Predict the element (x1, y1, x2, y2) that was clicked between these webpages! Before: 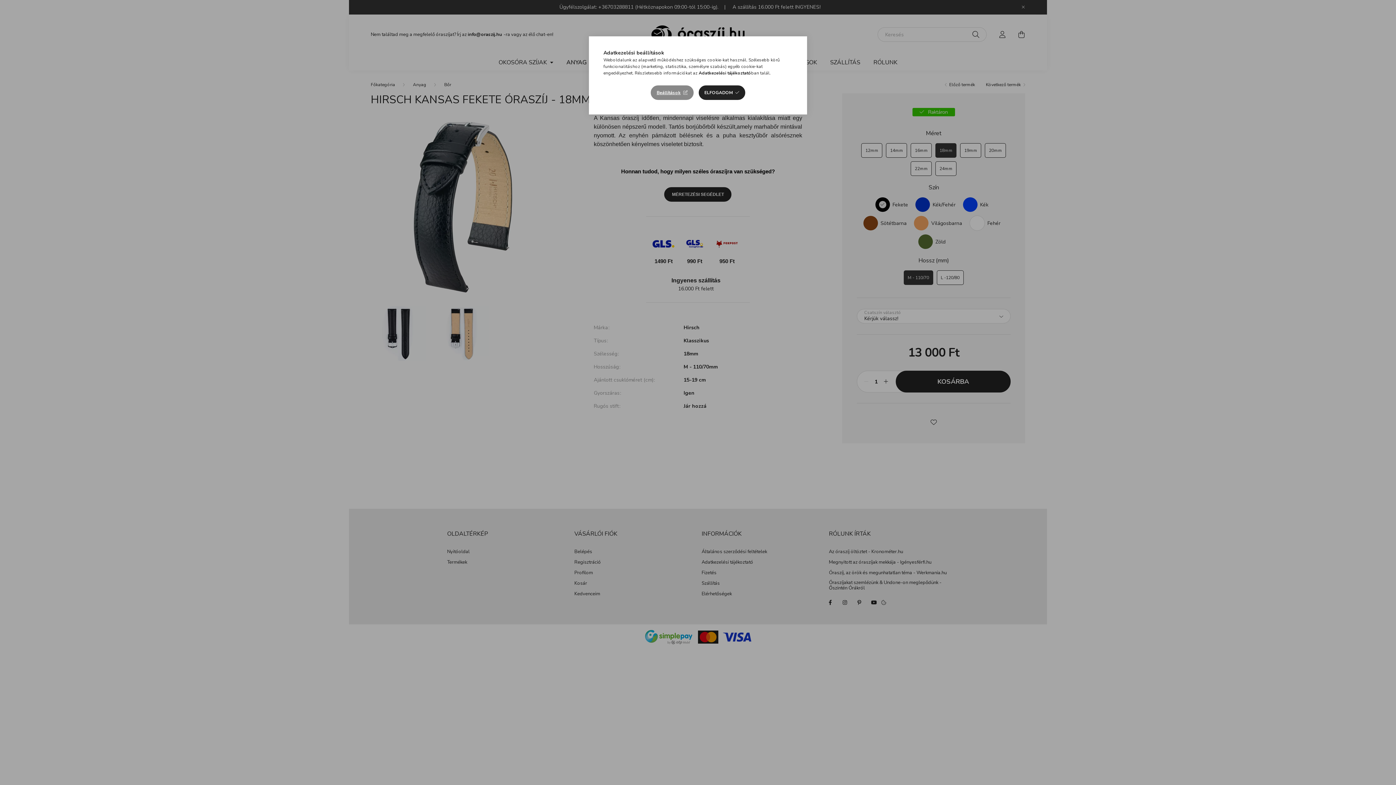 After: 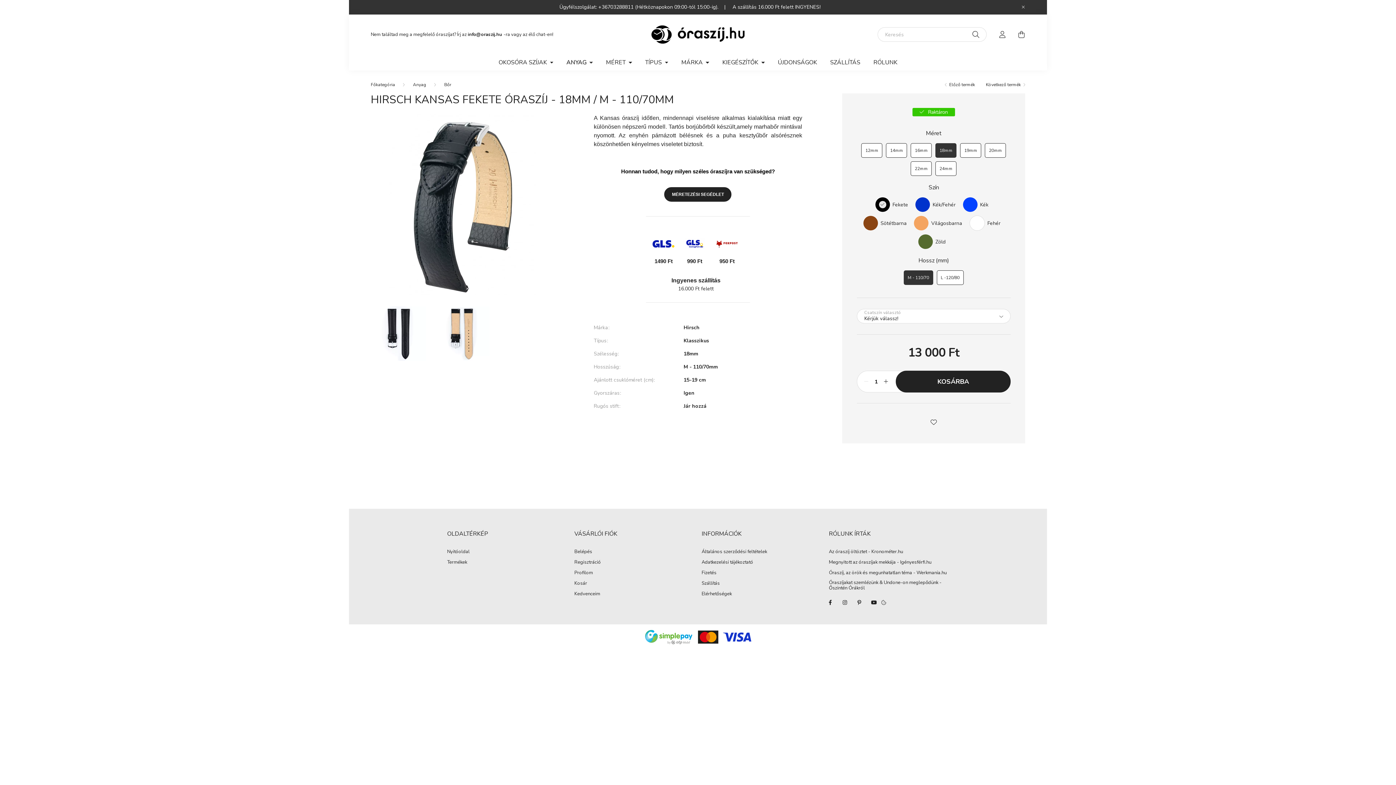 Action: label: ELFOGADOM bbox: (698, 85, 745, 100)